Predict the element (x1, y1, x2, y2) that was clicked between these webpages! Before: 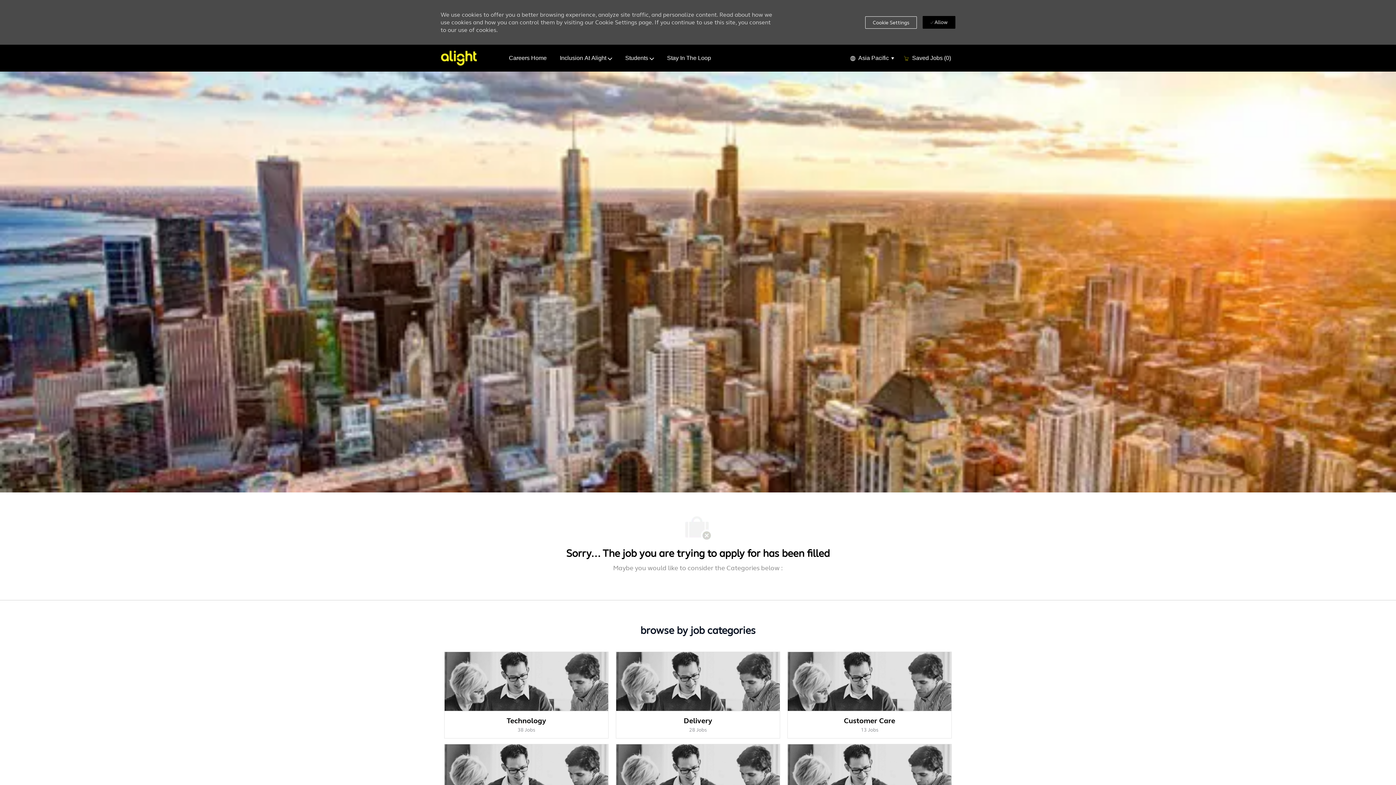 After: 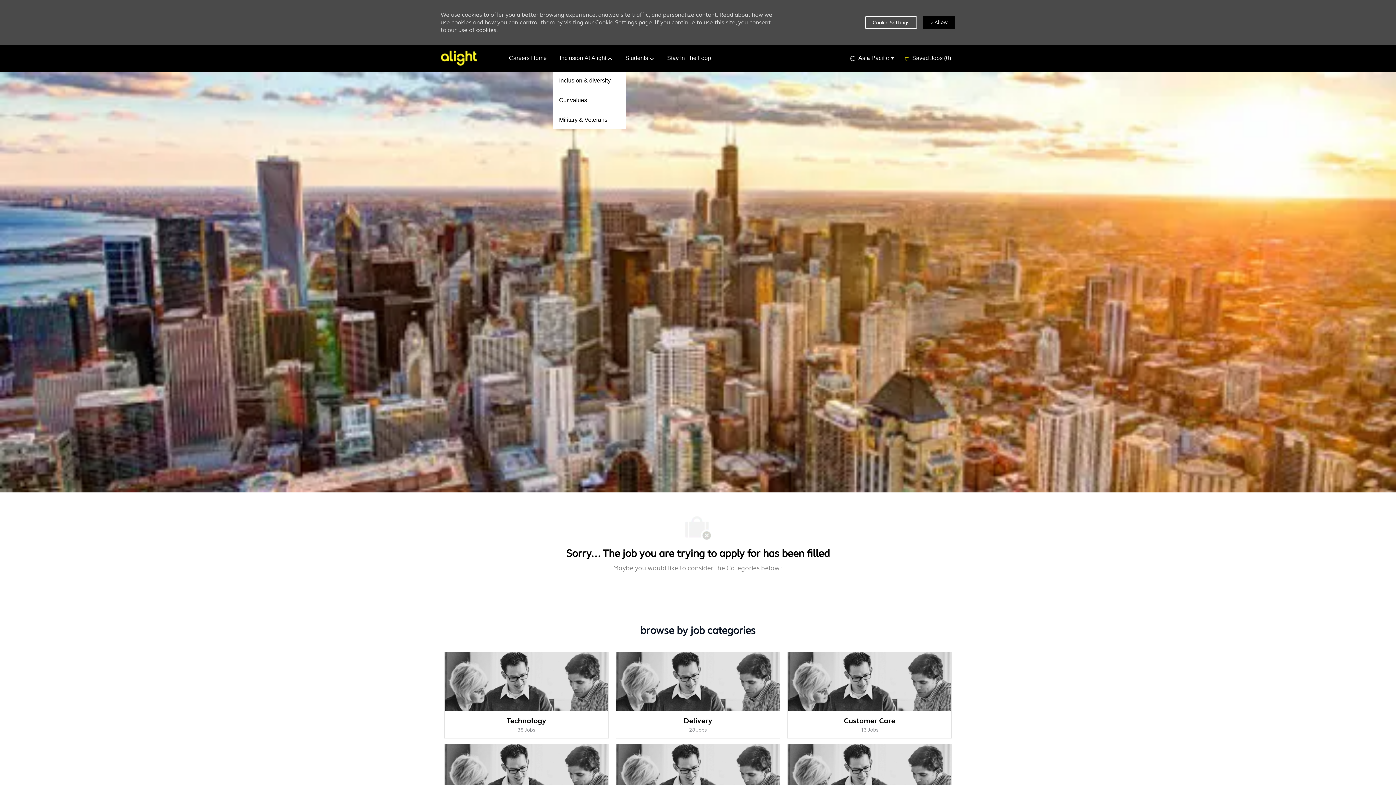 Action: bbox: (559, 54, 612, 61) label: Inclusion At Alight 